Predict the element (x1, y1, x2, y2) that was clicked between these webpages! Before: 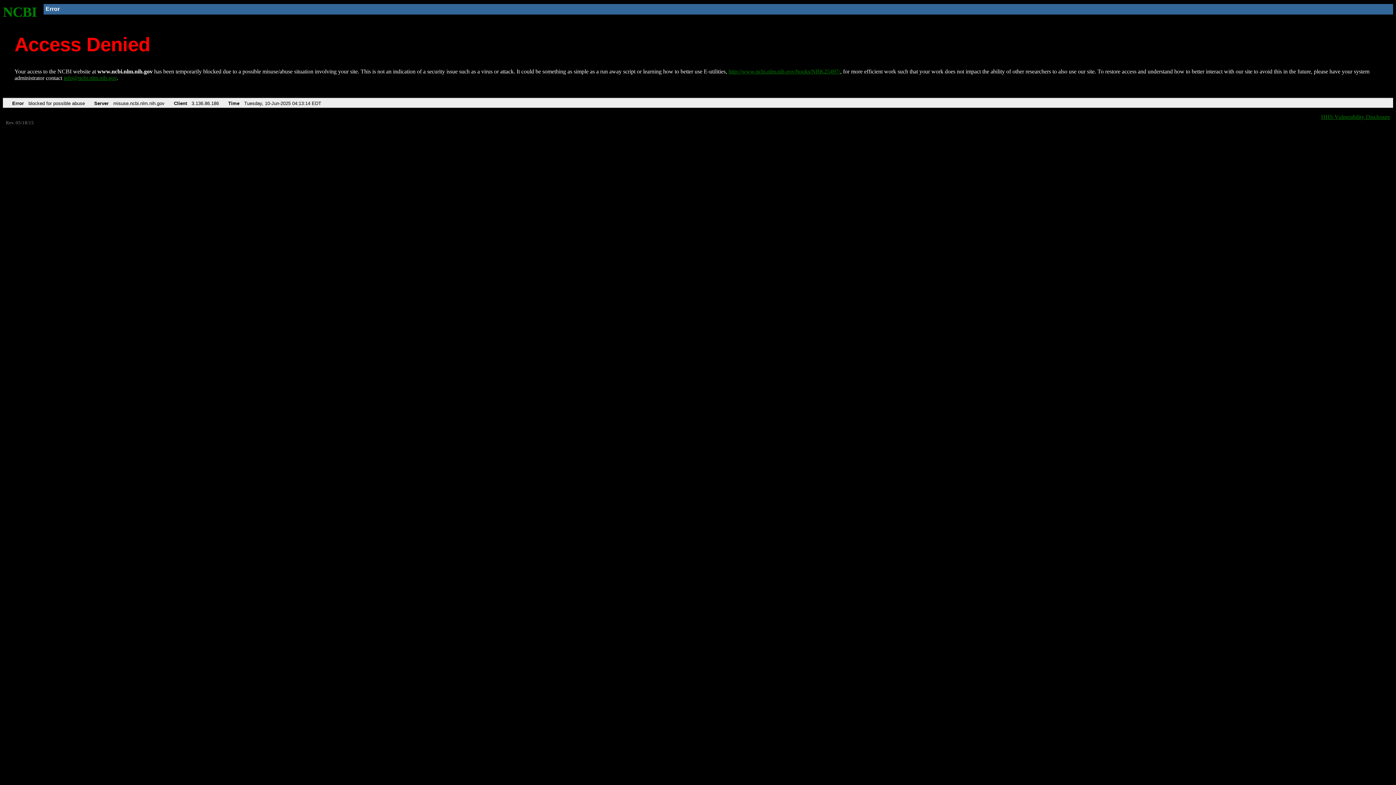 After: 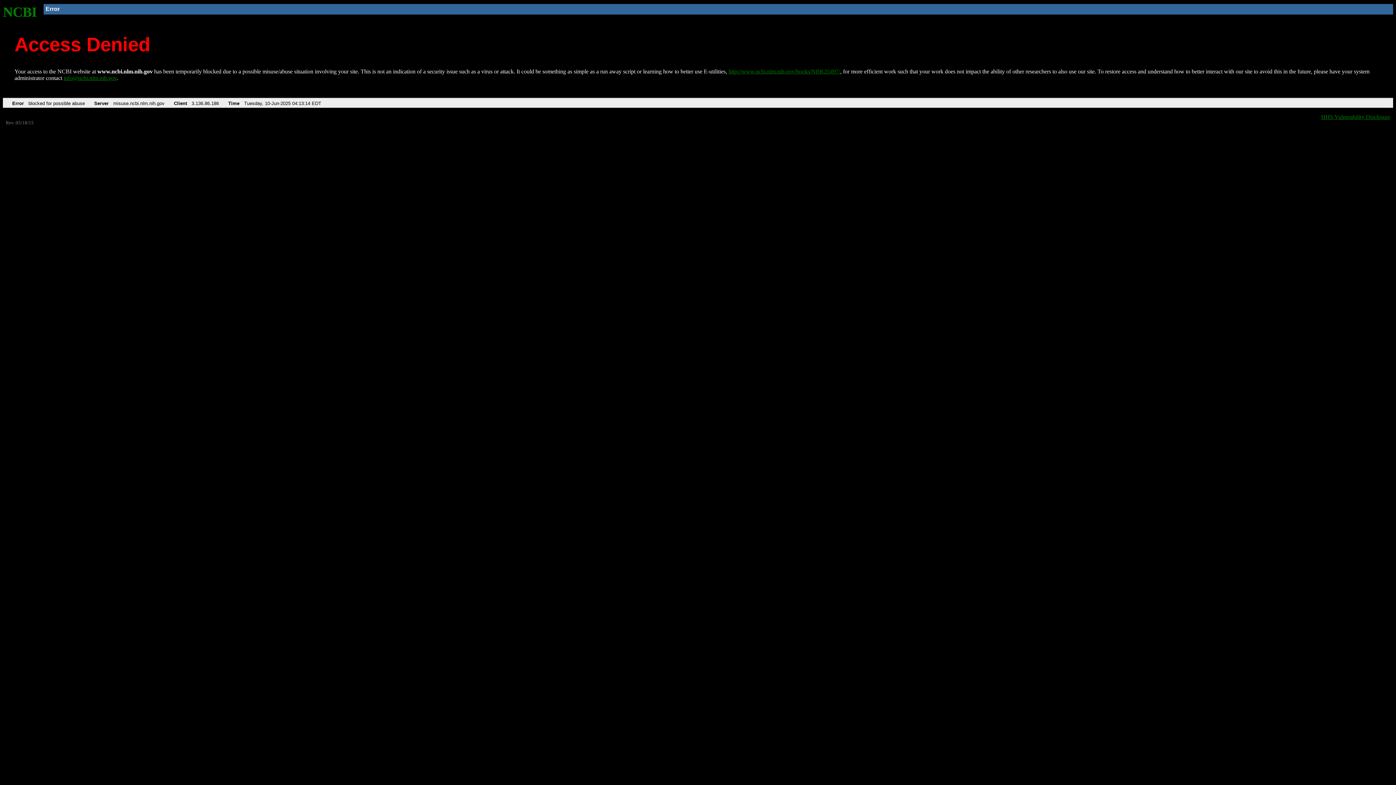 Action: label: info@ncbi.nlm.nih.gov bbox: (63, 75, 116, 81)